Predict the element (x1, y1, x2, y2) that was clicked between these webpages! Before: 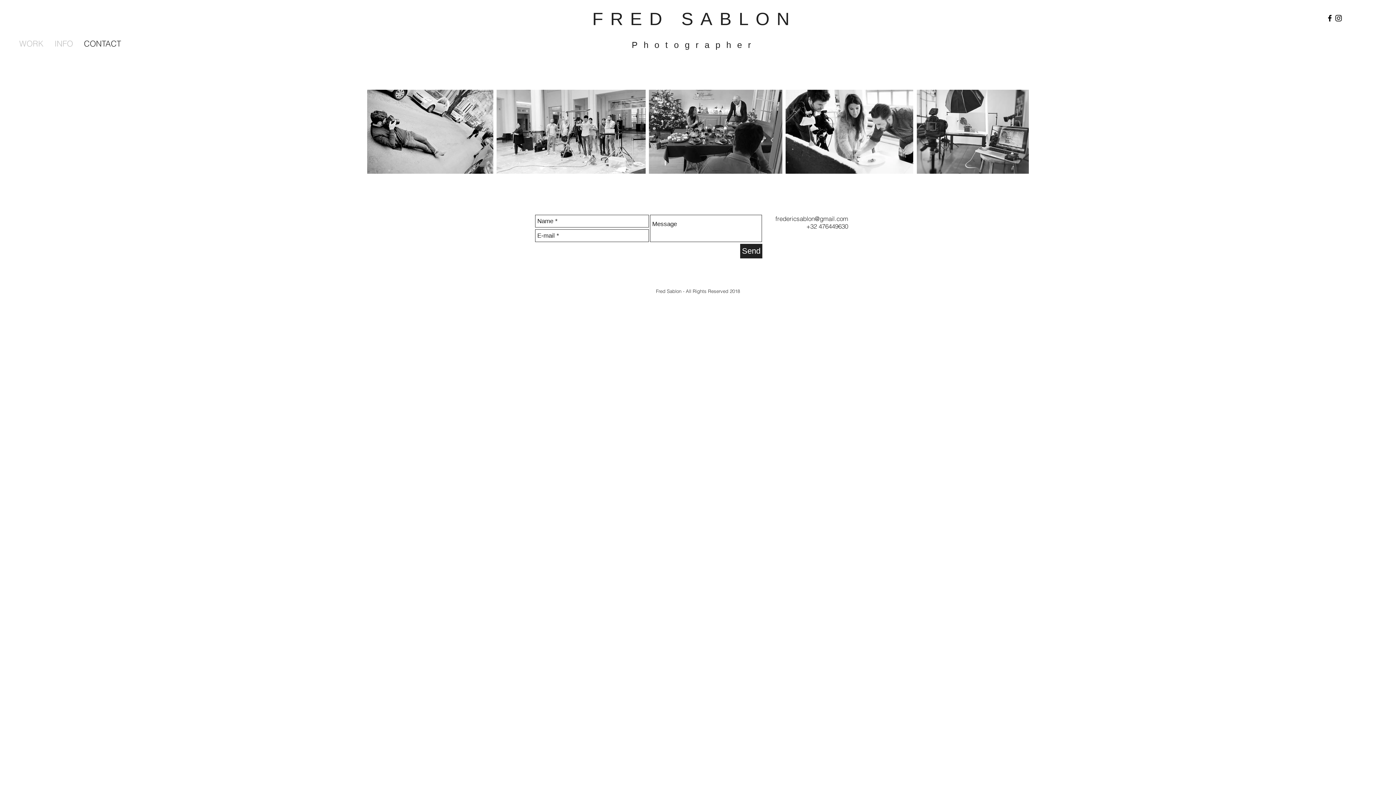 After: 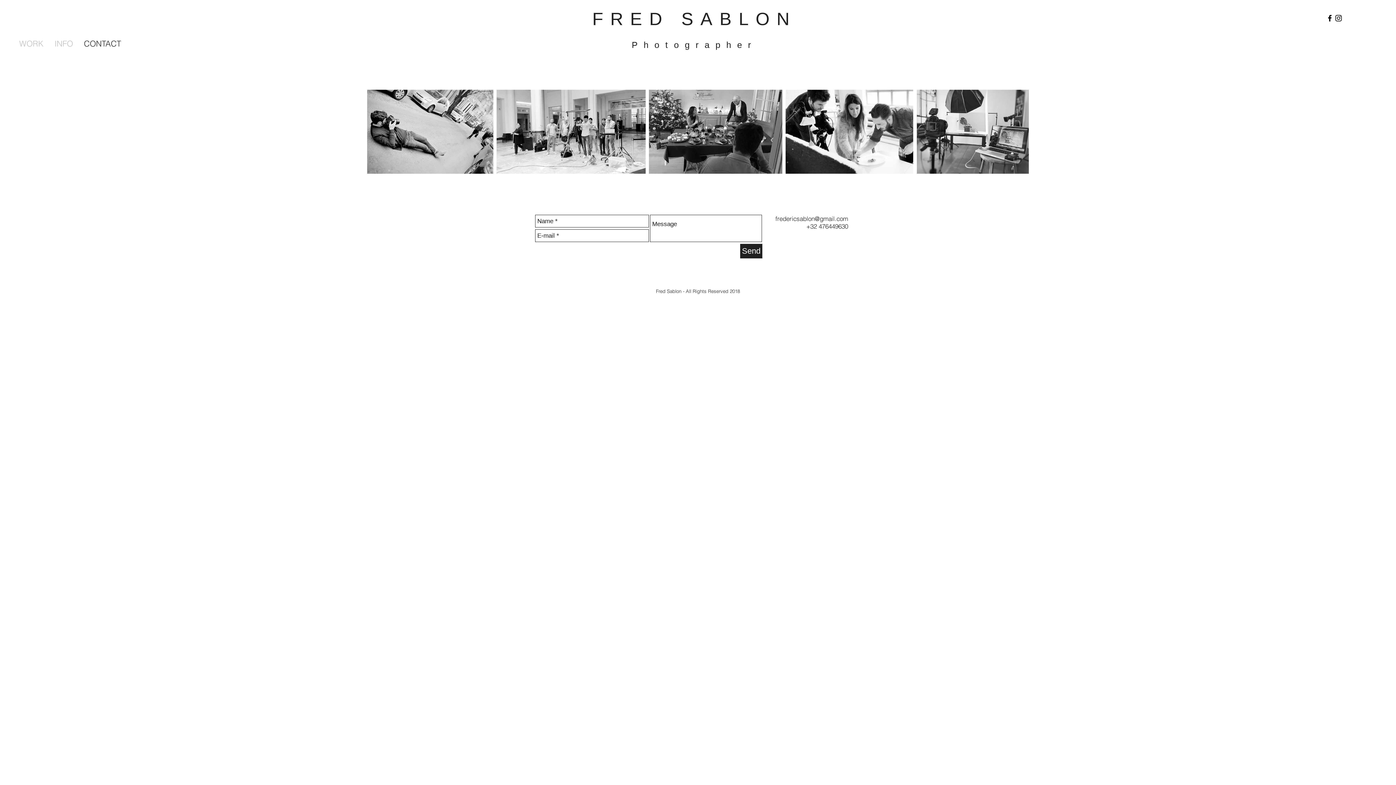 Action: label: Send bbox: (740, 244, 762, 258)